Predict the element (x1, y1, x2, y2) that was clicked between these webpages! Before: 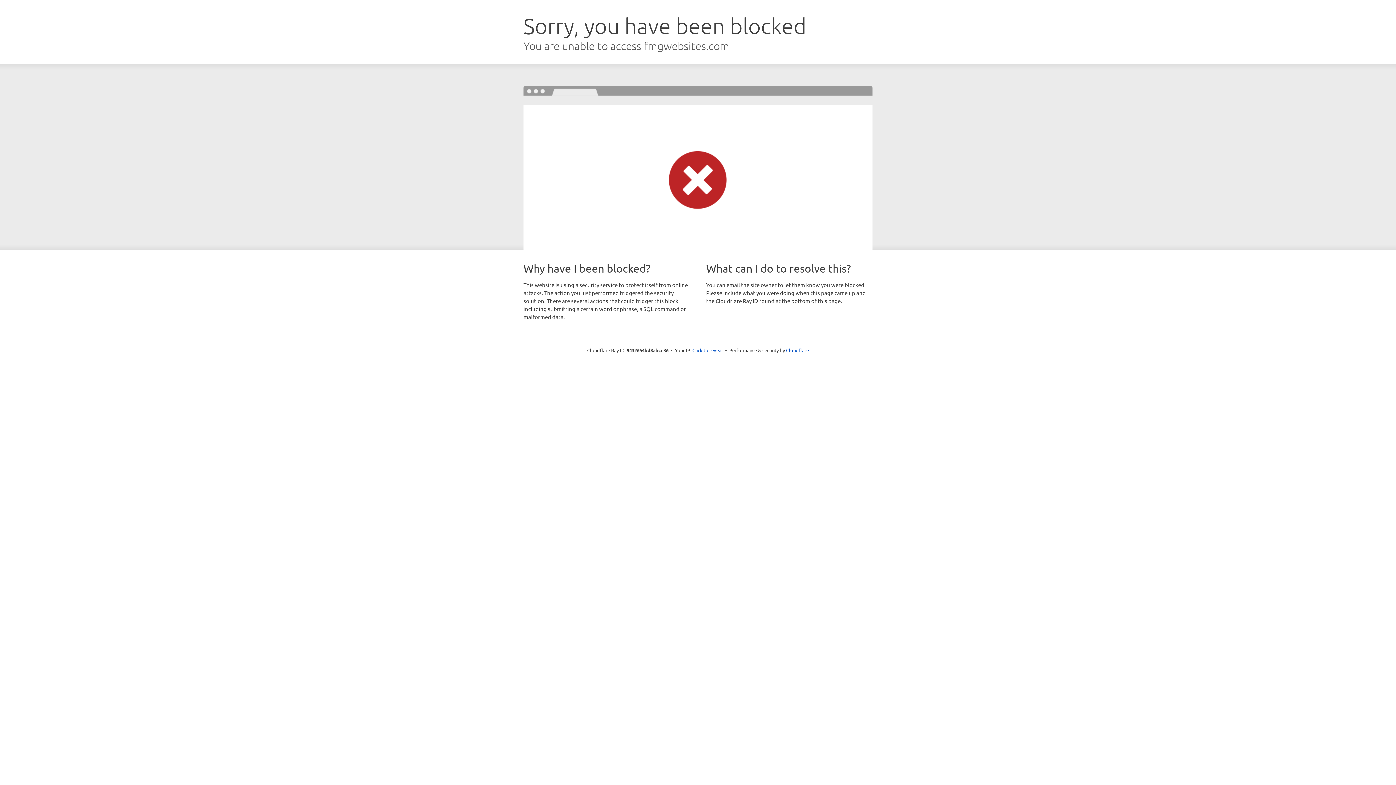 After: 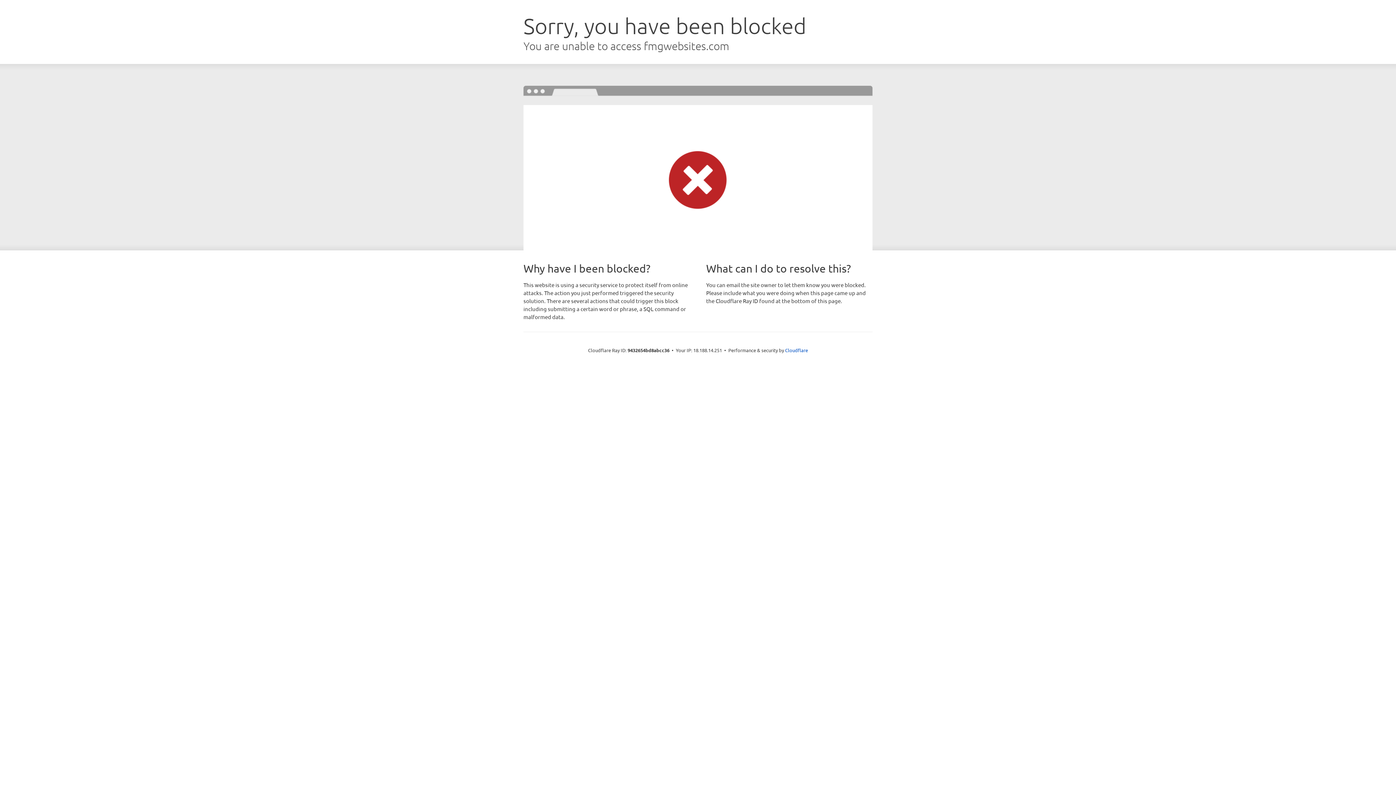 Action: label: Click to reveal bbox: (692, 346, 723, 353)